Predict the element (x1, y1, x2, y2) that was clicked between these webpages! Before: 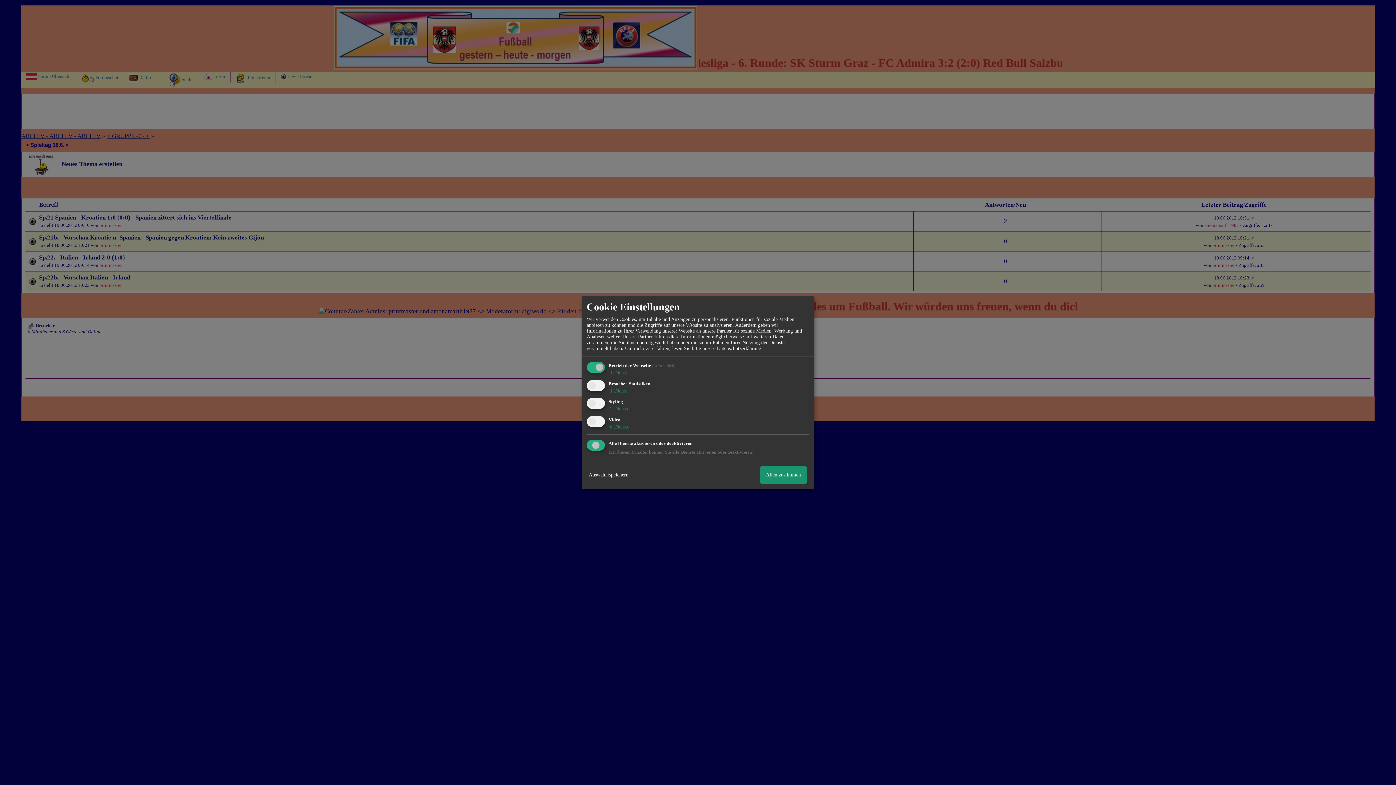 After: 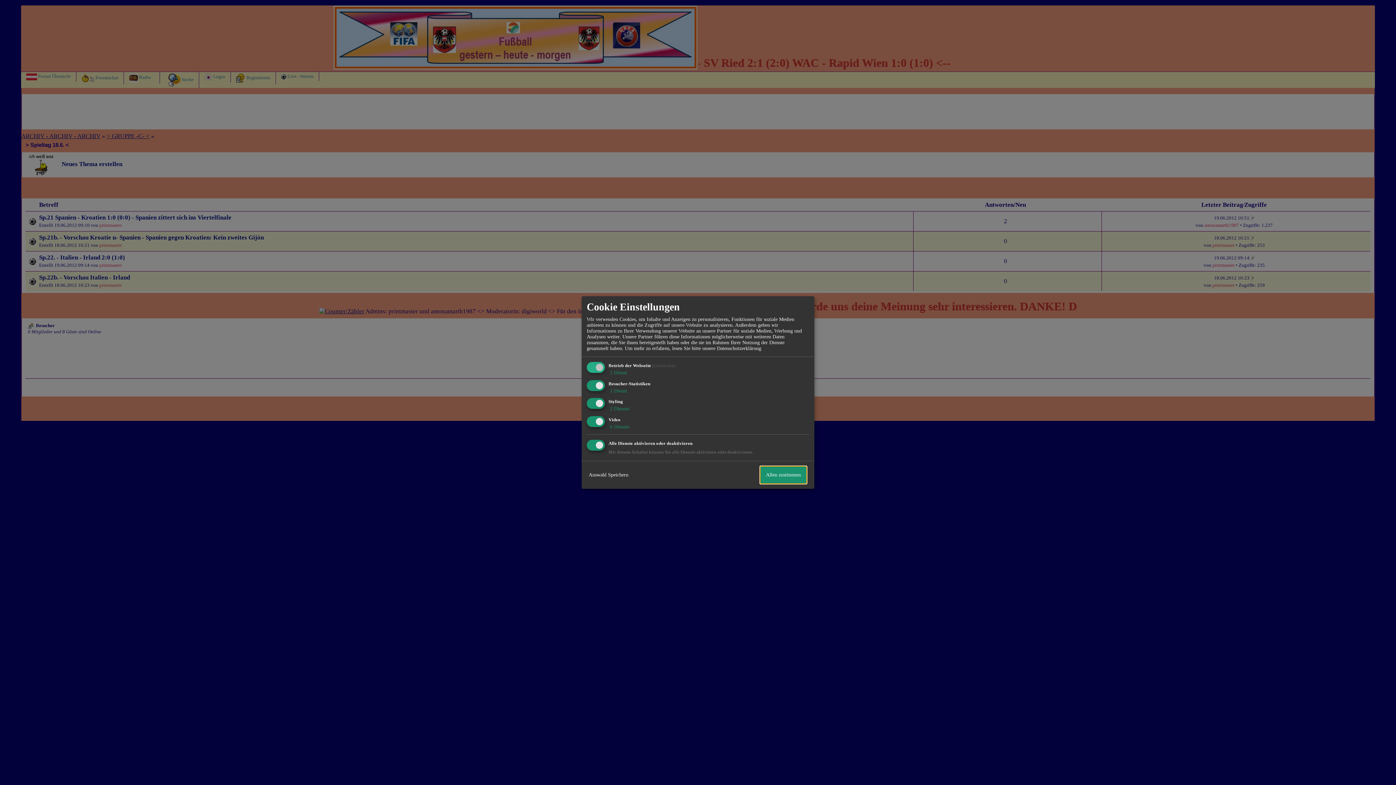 Action: label: Allen zustimmen bbox: (760, 466, 806, 483)